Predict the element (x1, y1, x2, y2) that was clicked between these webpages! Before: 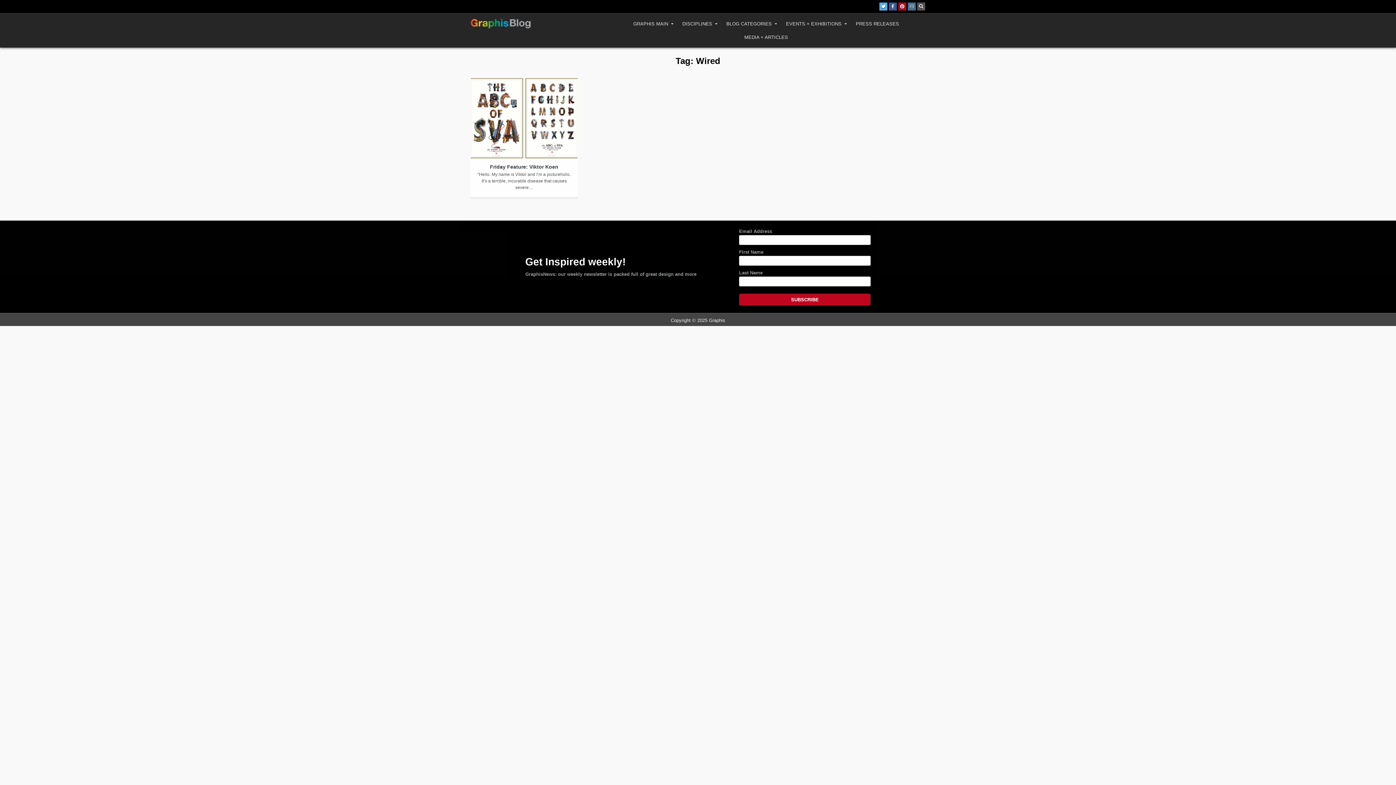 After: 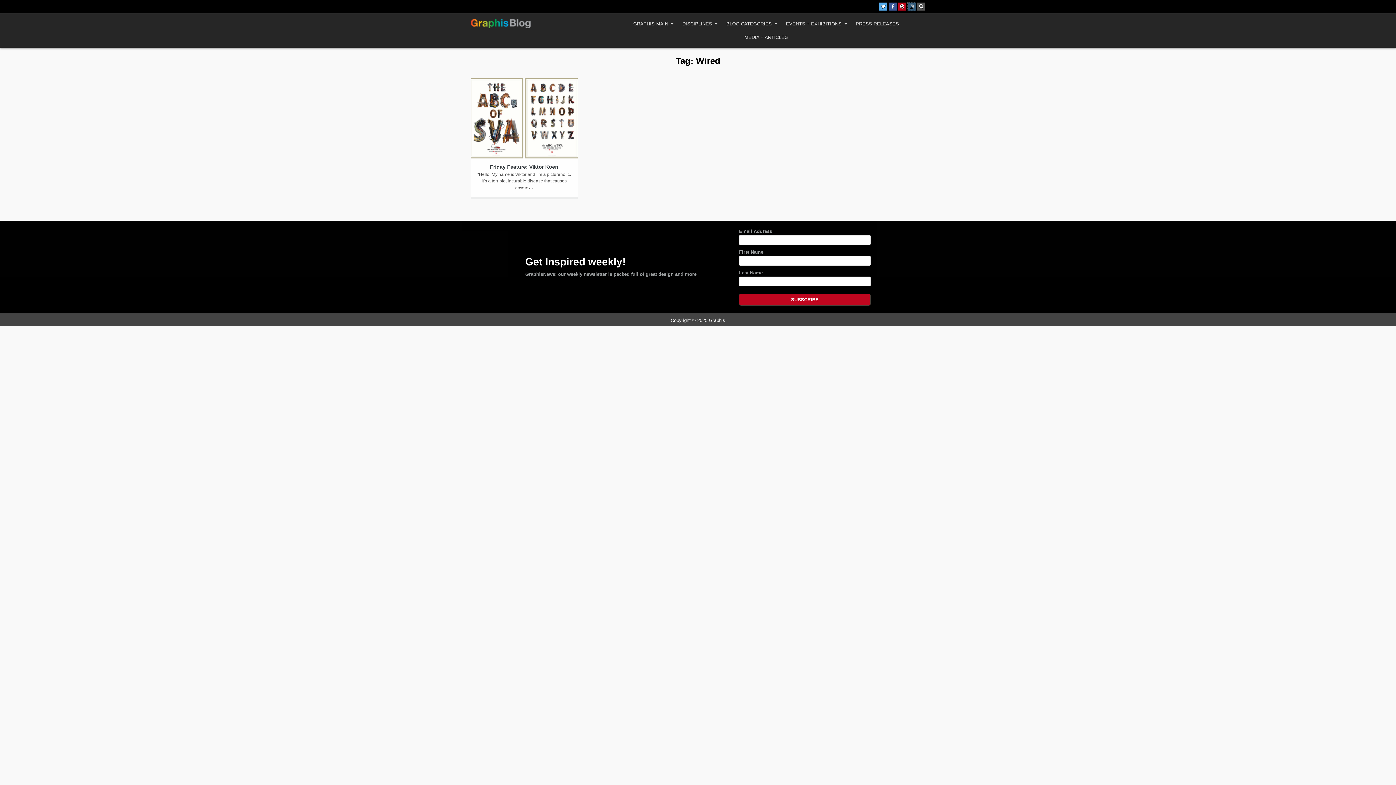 Action: bbox: (908, 2, 916, 10) label: Instagram Button